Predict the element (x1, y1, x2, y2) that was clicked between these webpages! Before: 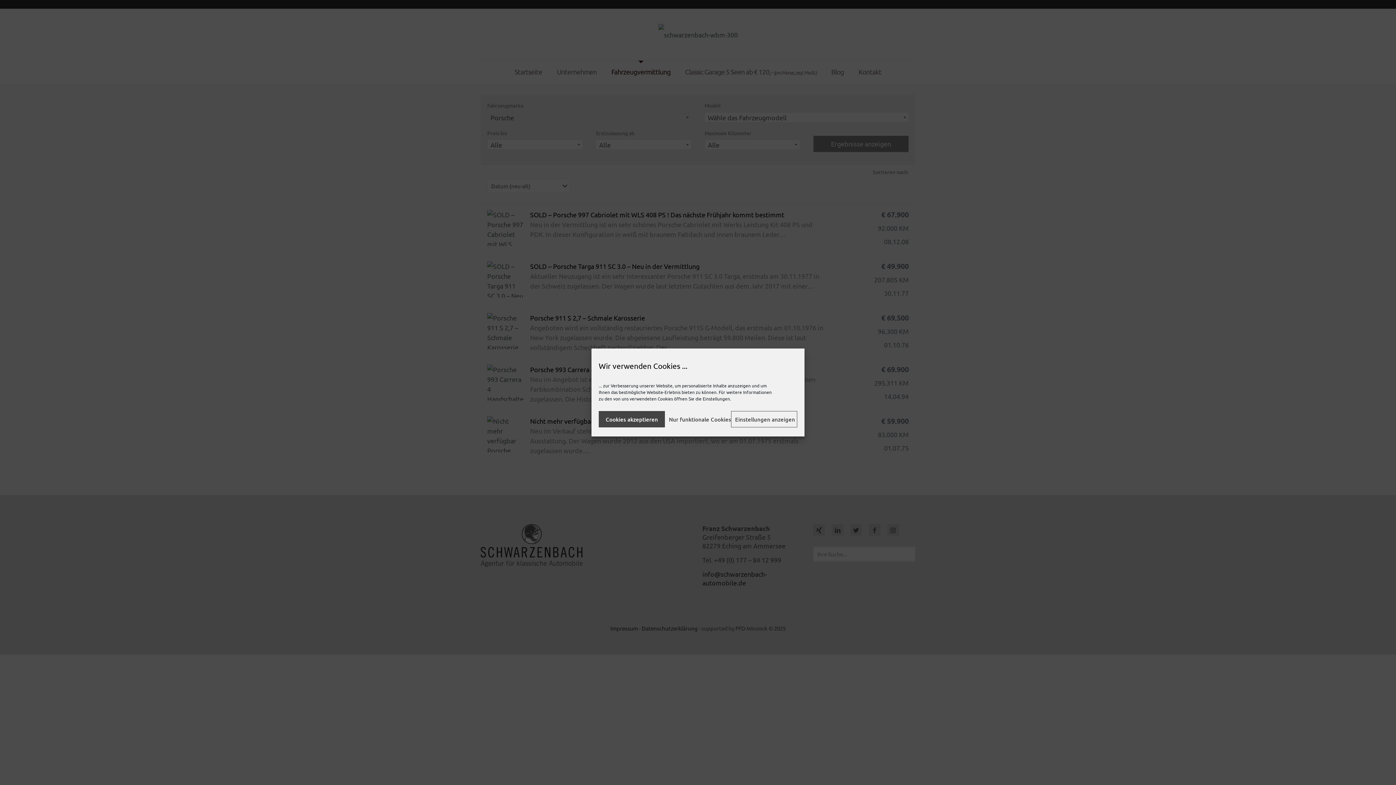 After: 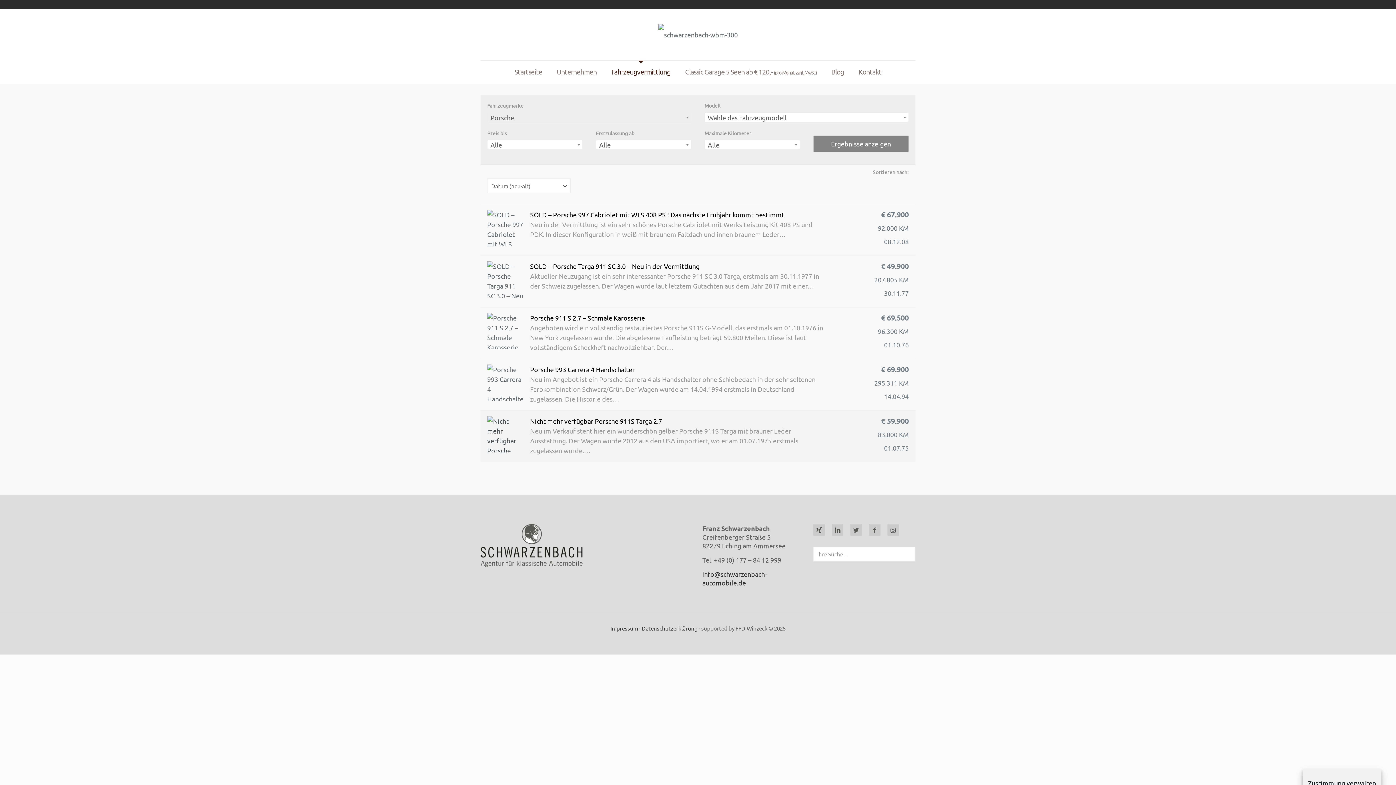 Action: label: Nur funktionale Cookies bbox: (665, 411, 731, 427)